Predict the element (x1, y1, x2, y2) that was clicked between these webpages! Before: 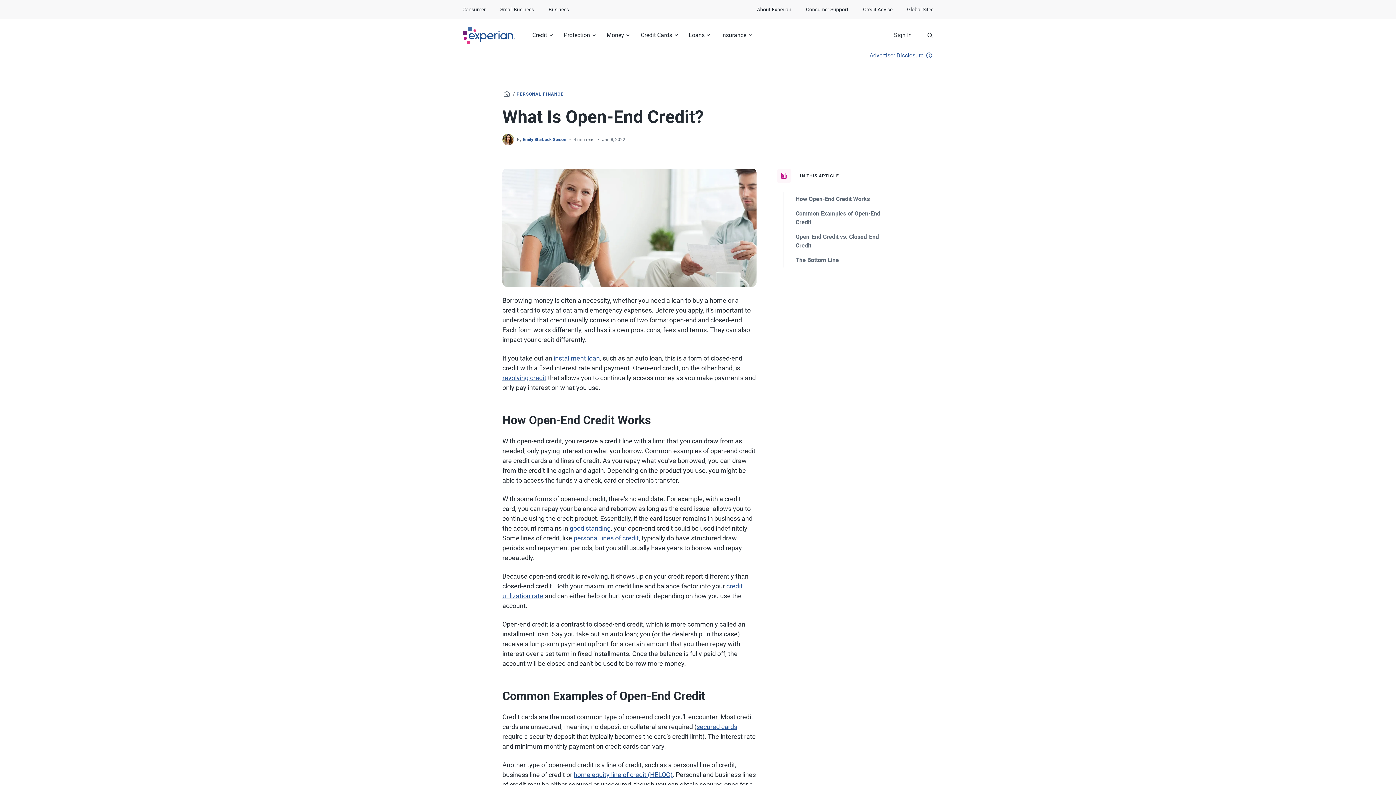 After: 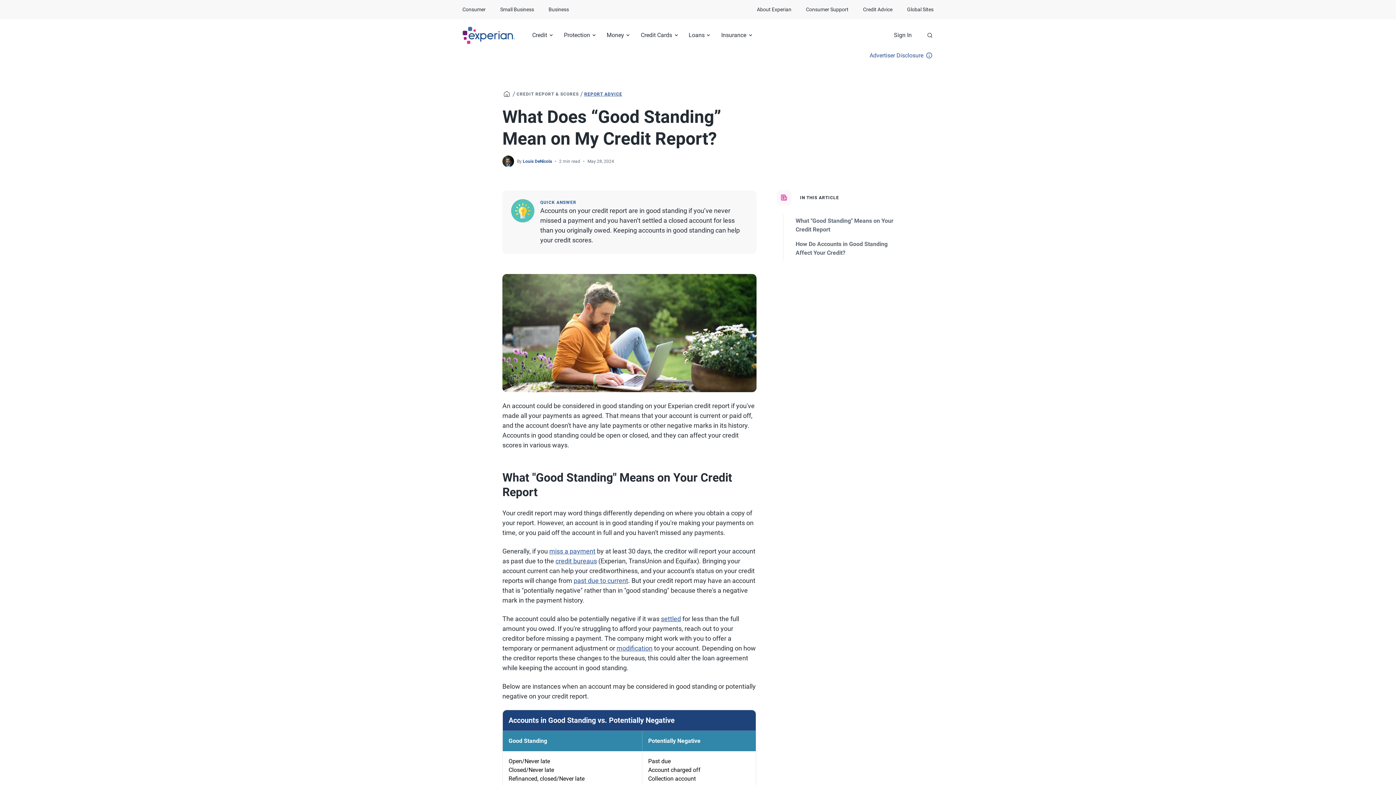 Action: label: good standing bbox: (569, 524, 610, 532)